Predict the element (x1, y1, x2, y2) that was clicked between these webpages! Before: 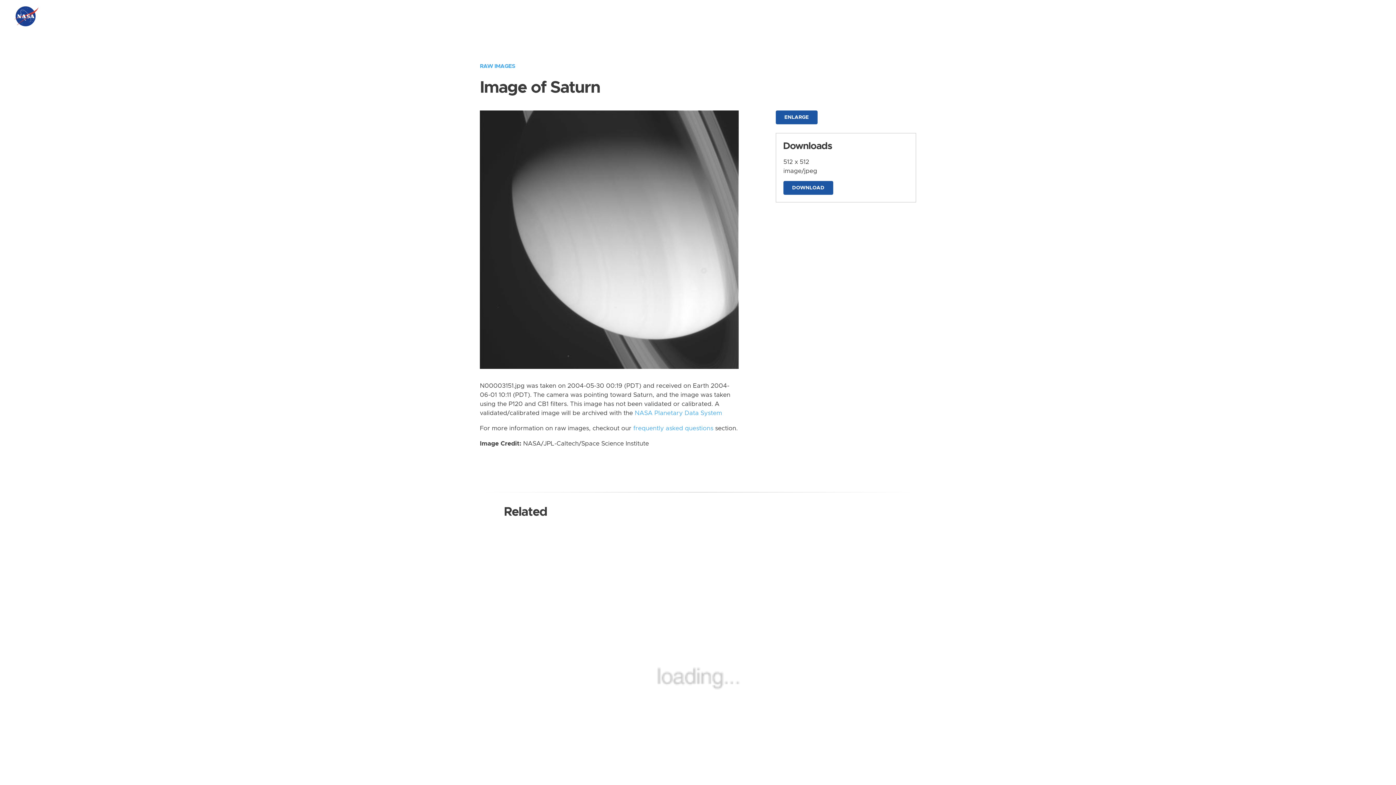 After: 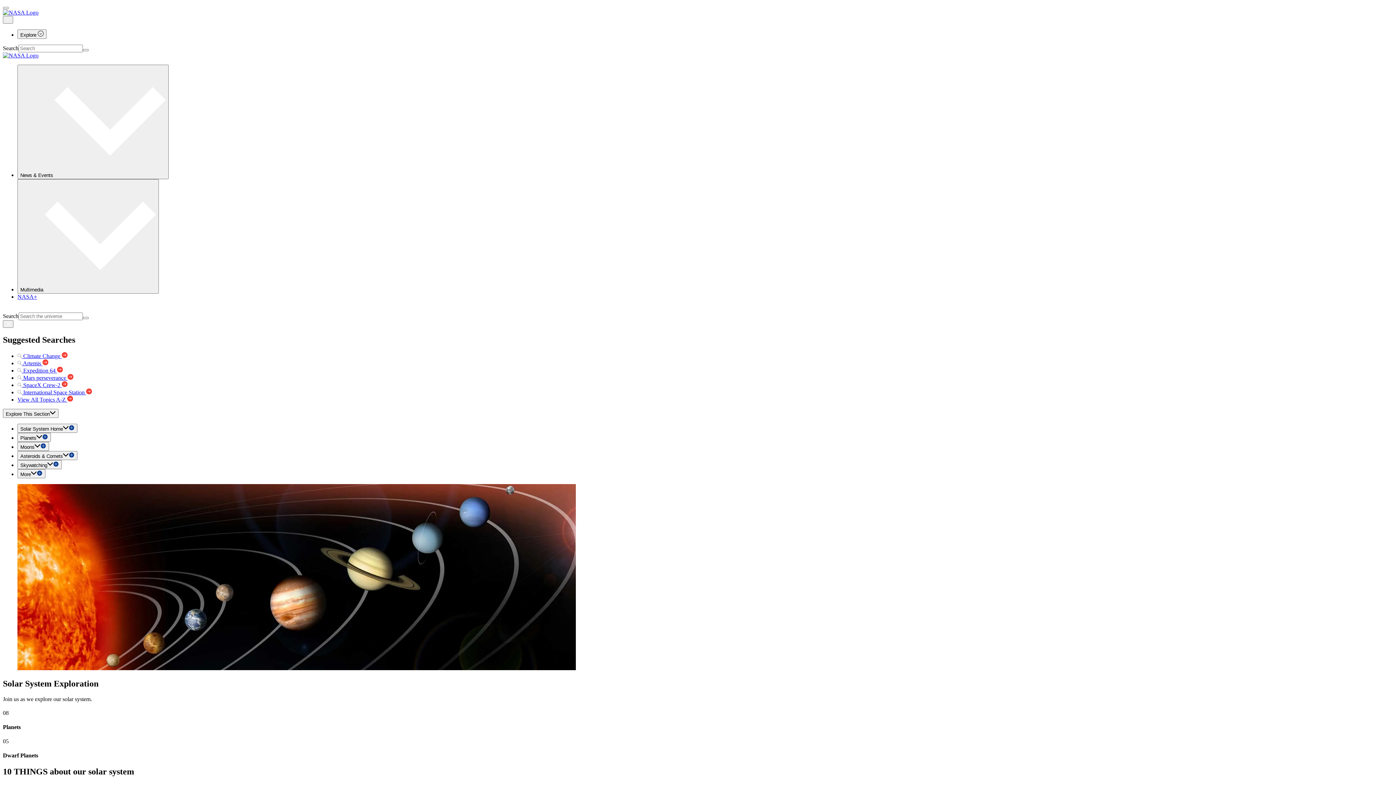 Action: label: NASA bbox: (13, 5, 41, 27)